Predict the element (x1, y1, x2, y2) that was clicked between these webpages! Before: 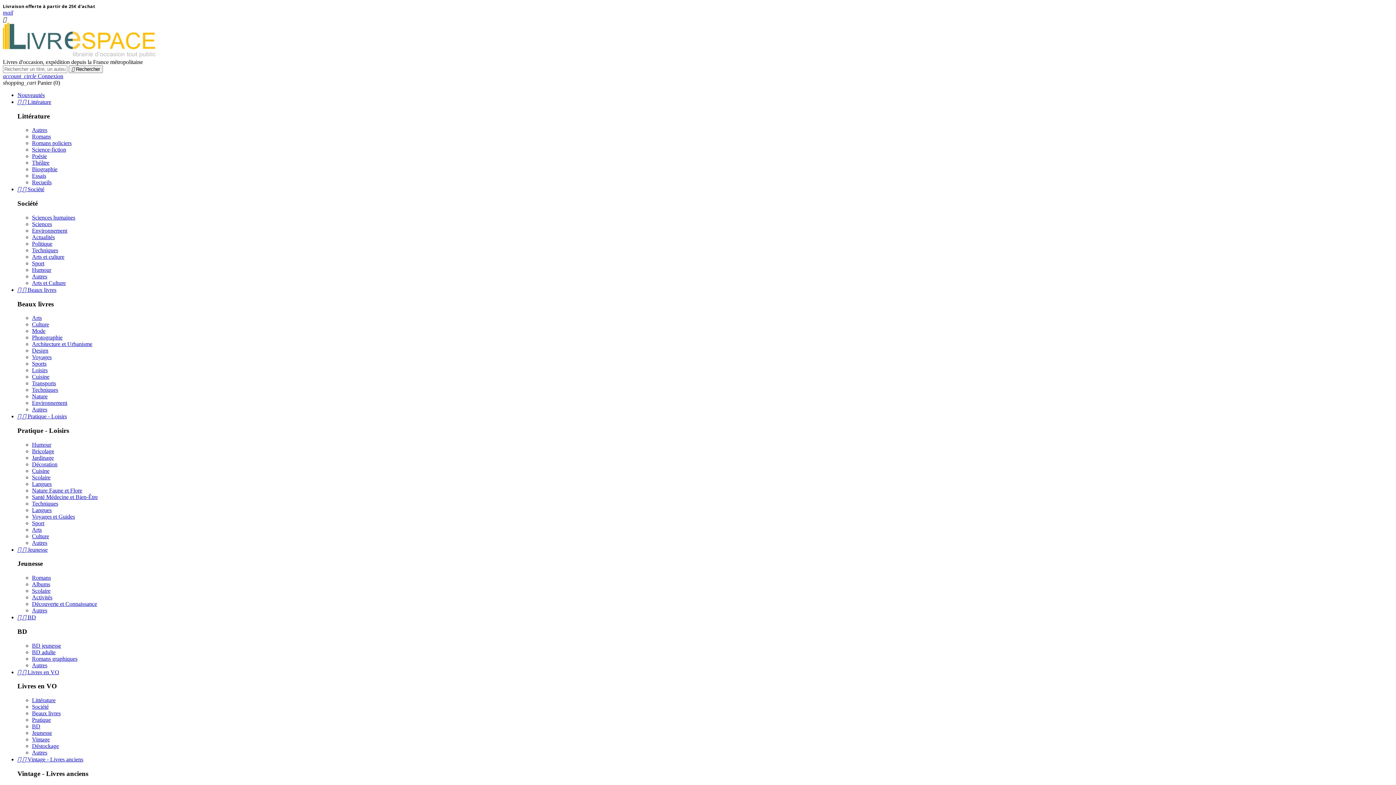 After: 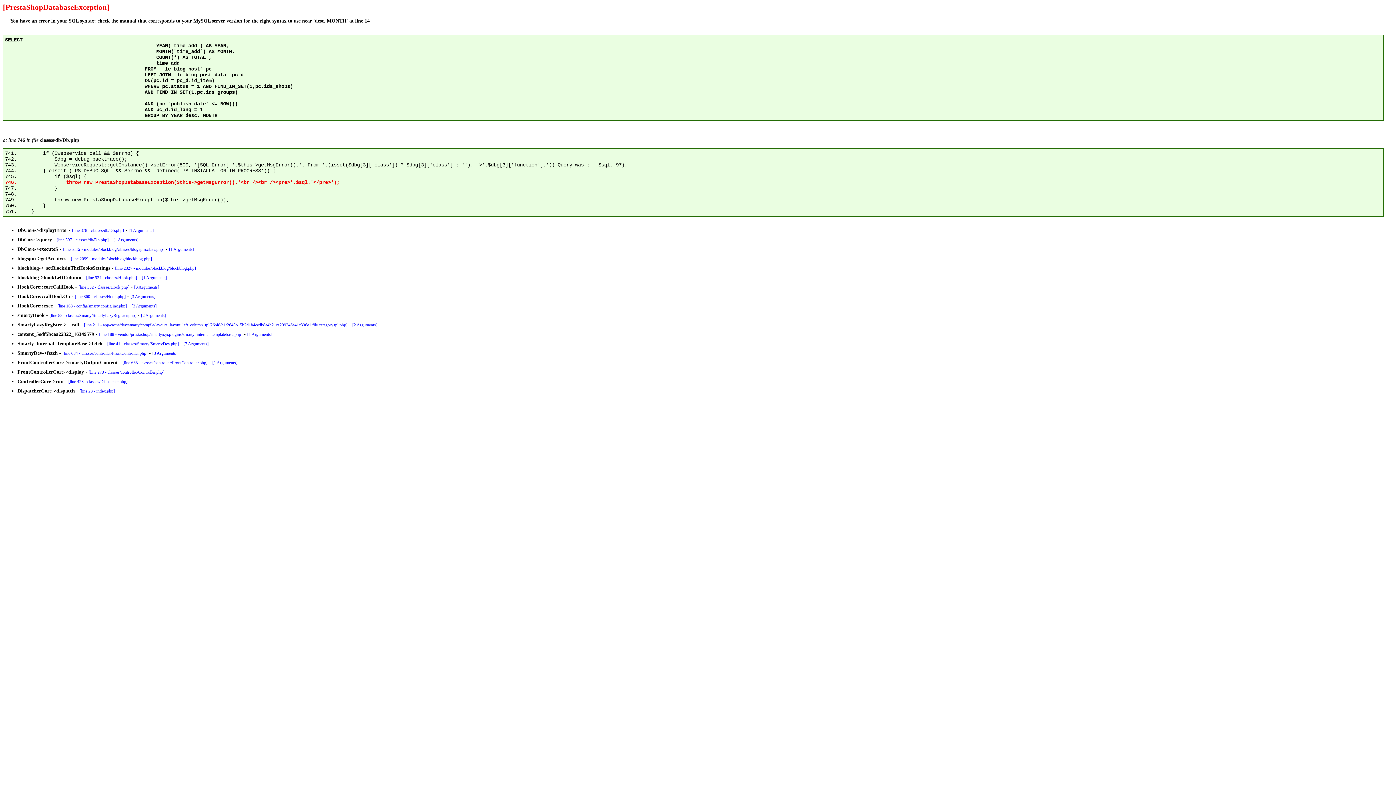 Action: bbox: (32, 247, 58, 253) label: Techniques